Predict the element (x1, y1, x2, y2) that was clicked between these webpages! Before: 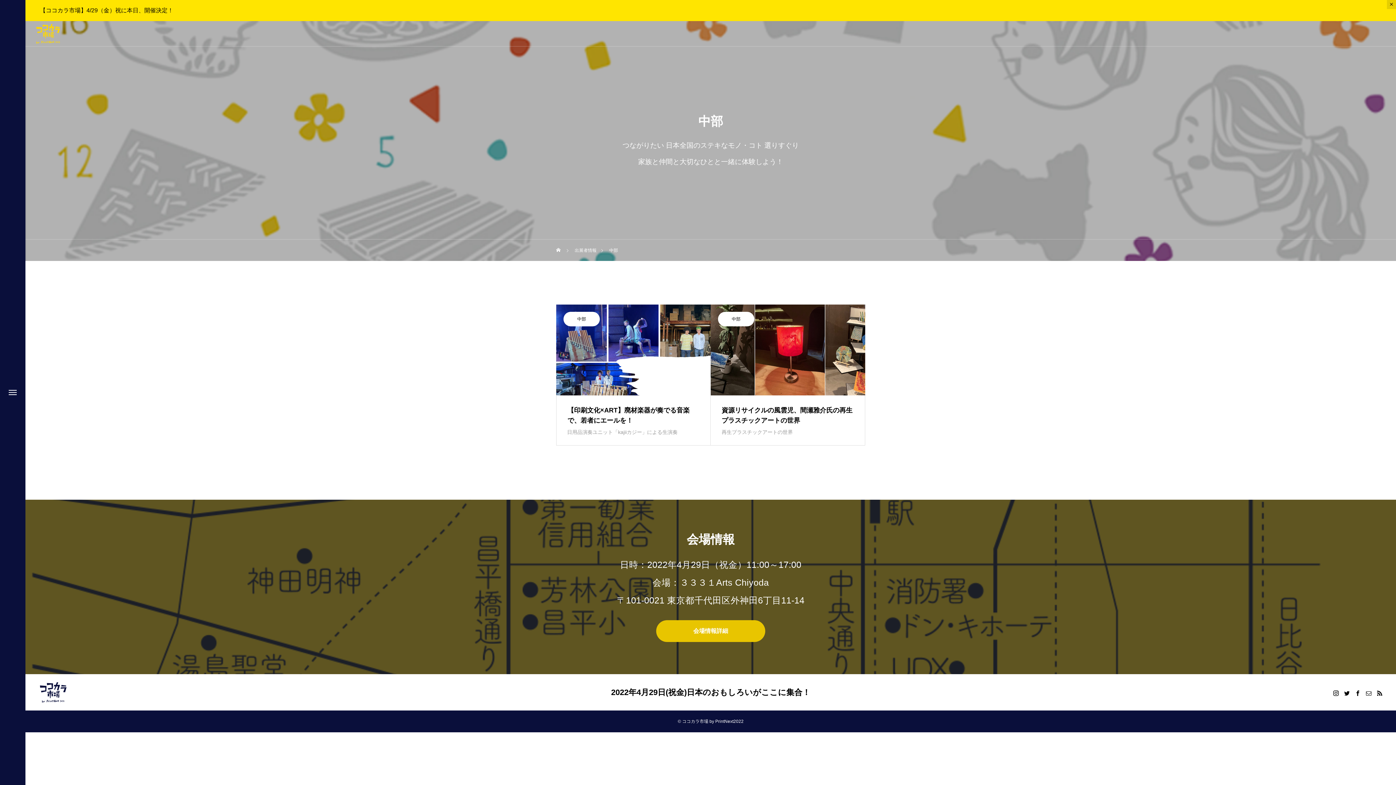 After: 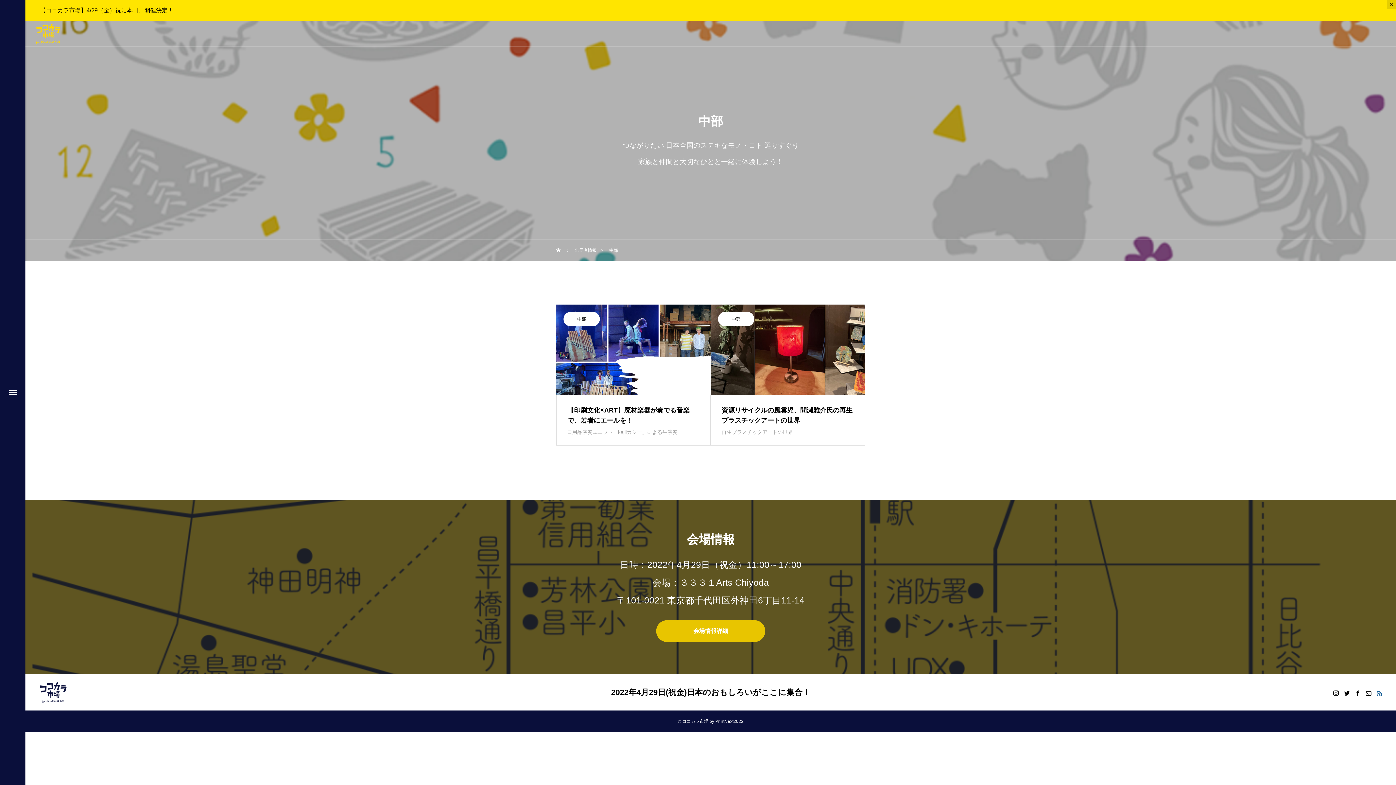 Action: bbox: (1376, 689, 1383, 697)